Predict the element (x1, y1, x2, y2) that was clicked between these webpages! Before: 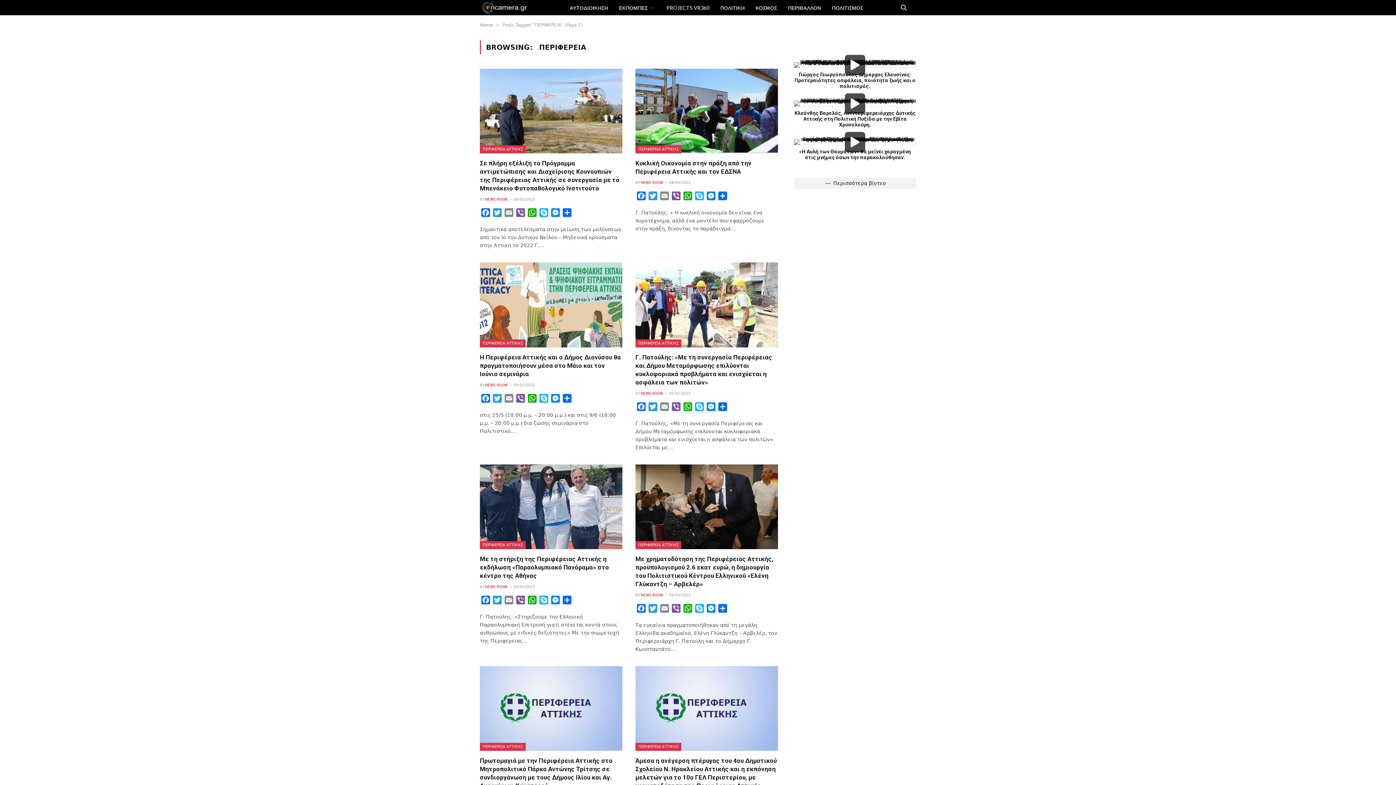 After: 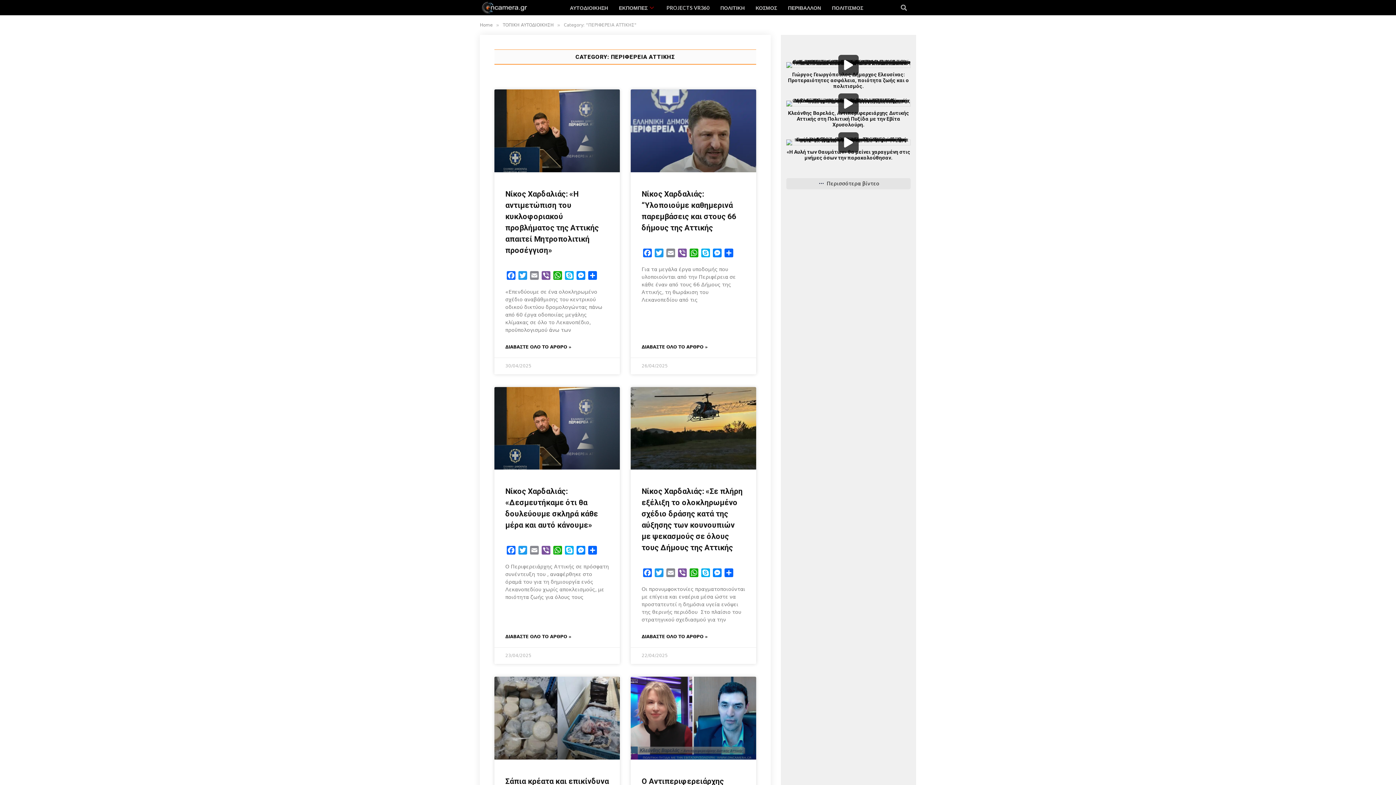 Action: bbox: (635, 743, 681, 751) label: ΠΕΡΙΦΕΡΕΙΑ ΑΤΤΙΚΗΣ